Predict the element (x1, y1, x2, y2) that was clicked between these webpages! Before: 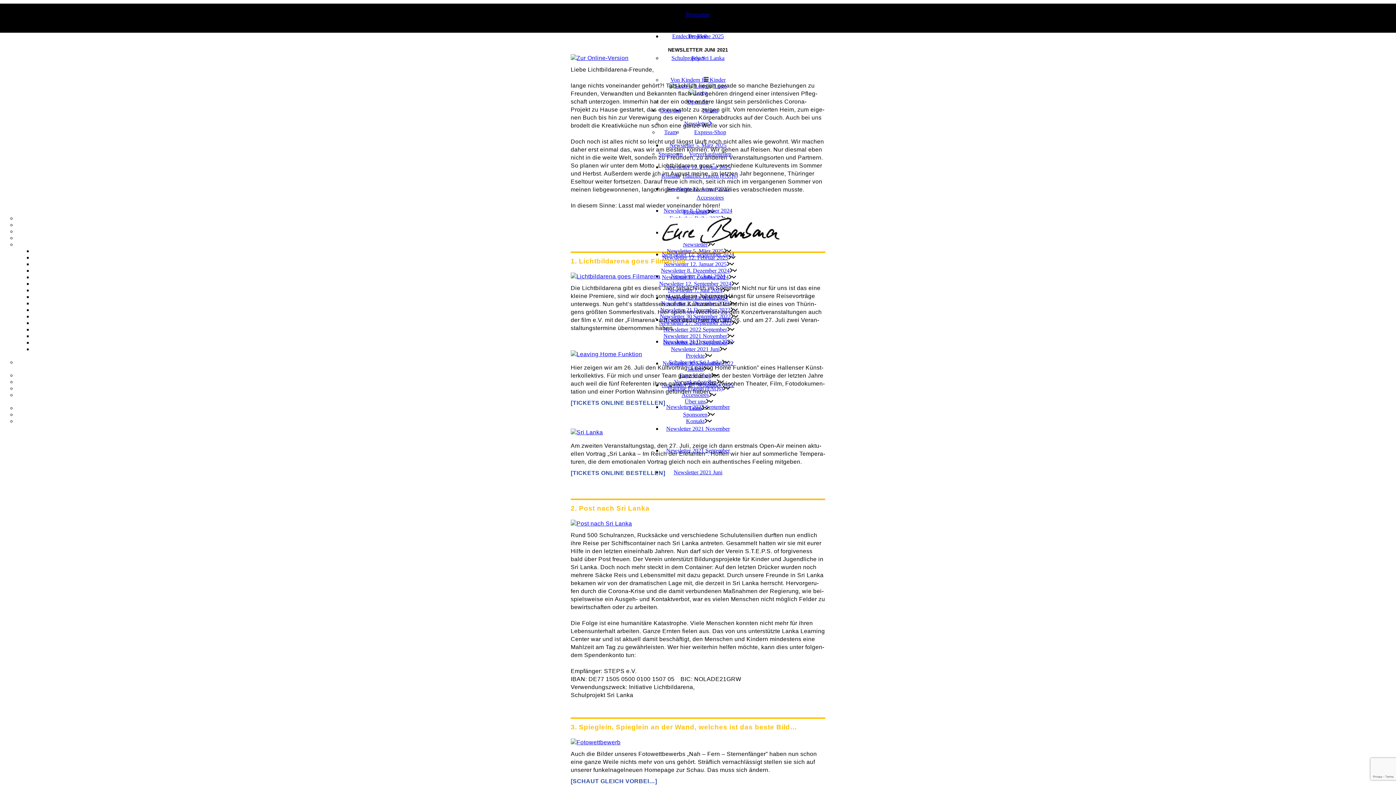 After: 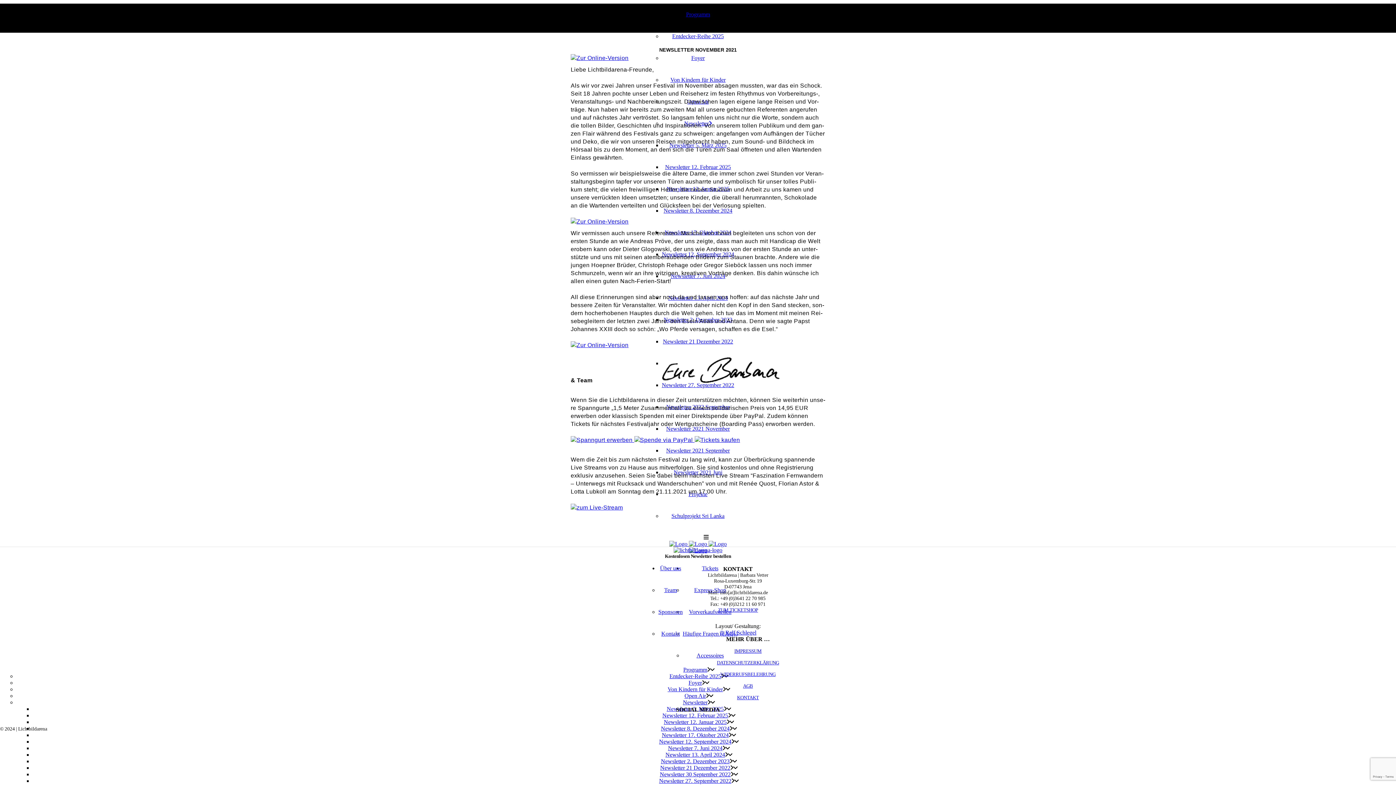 Action: label: News­let­ter 2021 November bbox: (661, 333, 727, 339)